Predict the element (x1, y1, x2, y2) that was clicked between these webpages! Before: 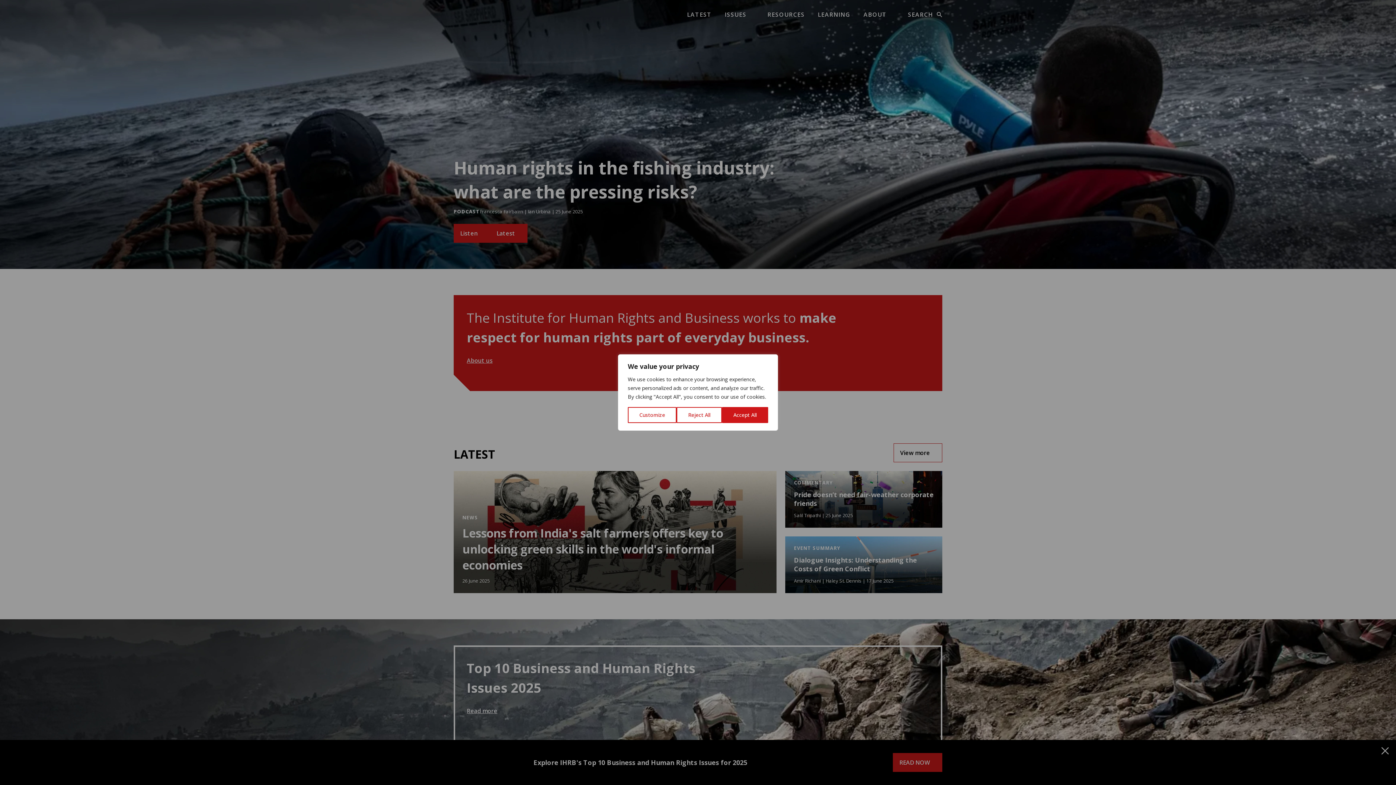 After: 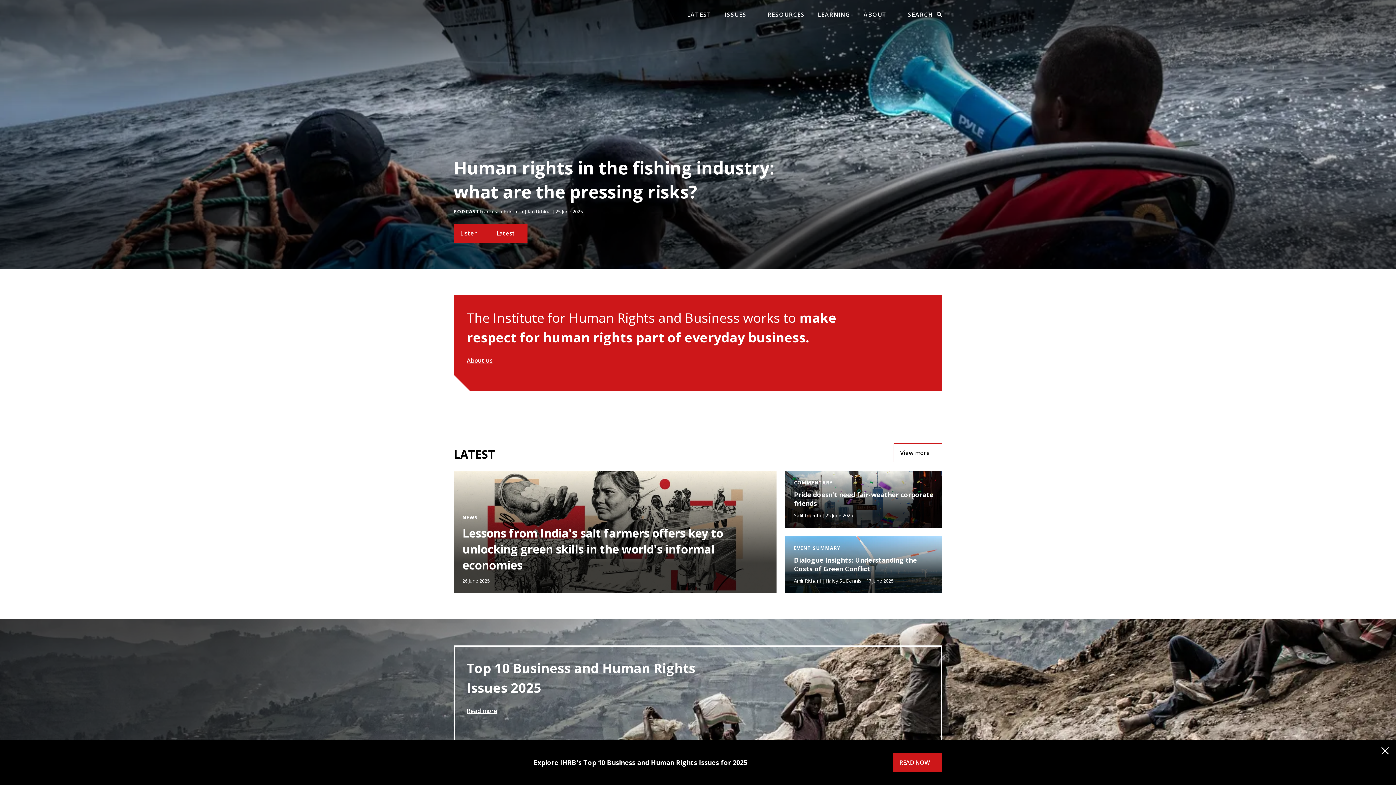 Action: label: Reject All bbox: (676, 407, 722, 423)